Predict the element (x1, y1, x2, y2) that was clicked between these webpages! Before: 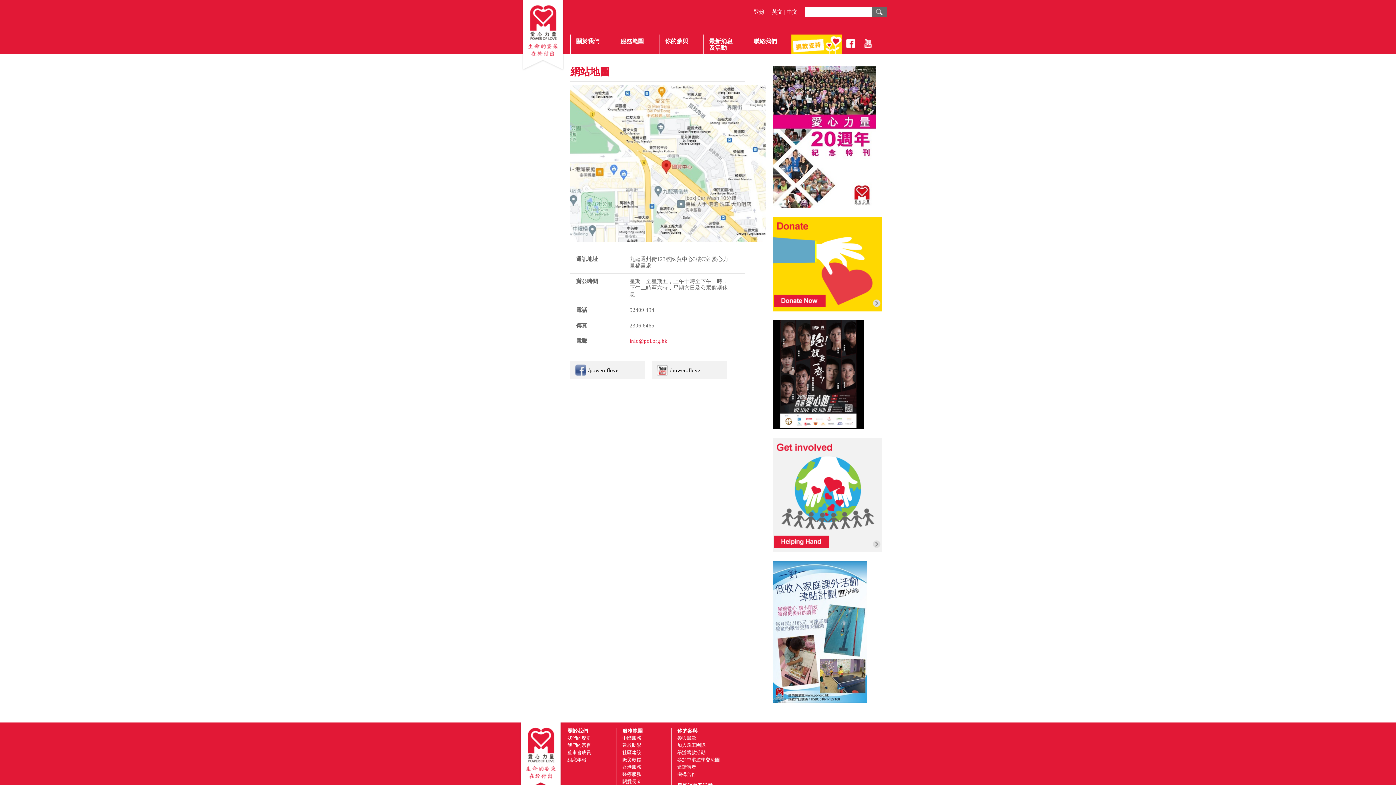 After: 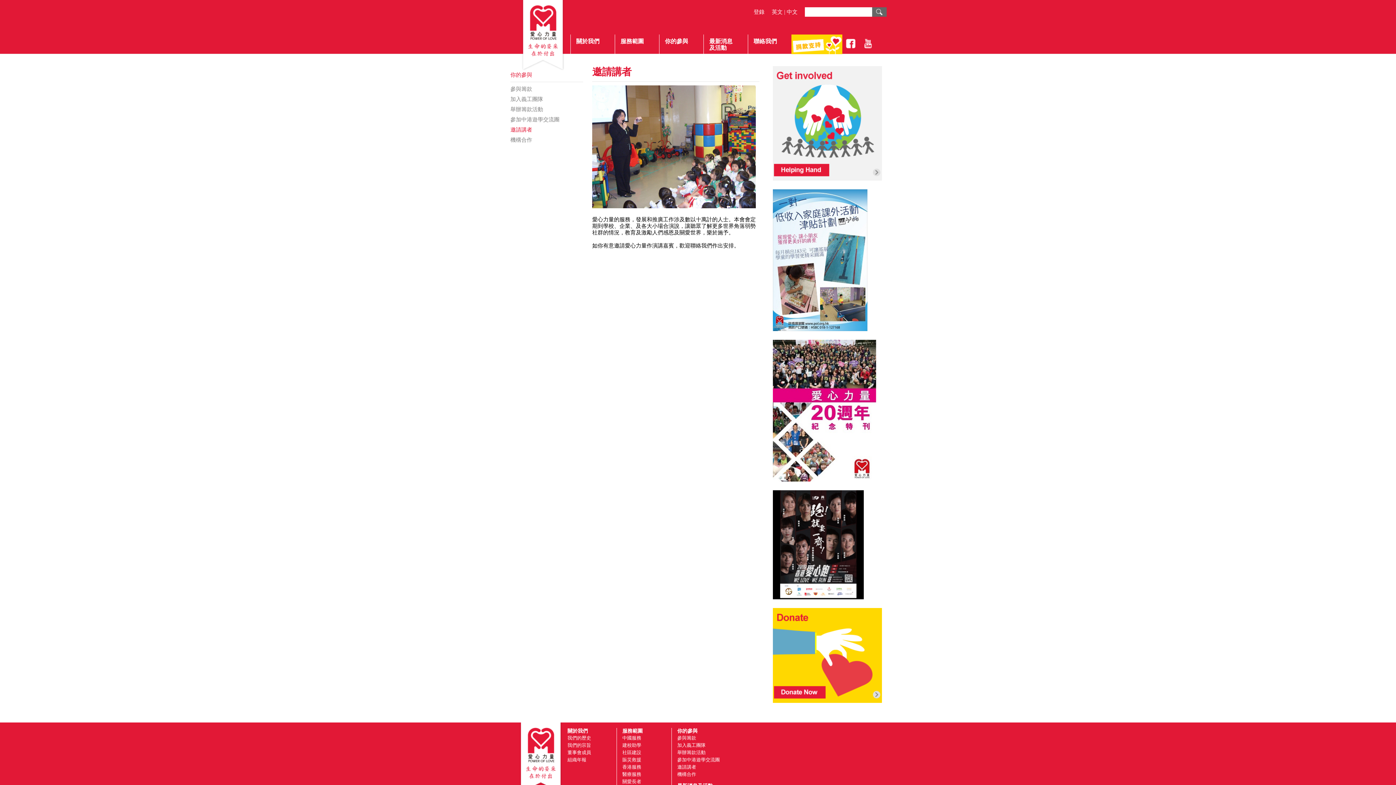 Action: label: 邀請講者 bbox: (677, 765, 696, 770)